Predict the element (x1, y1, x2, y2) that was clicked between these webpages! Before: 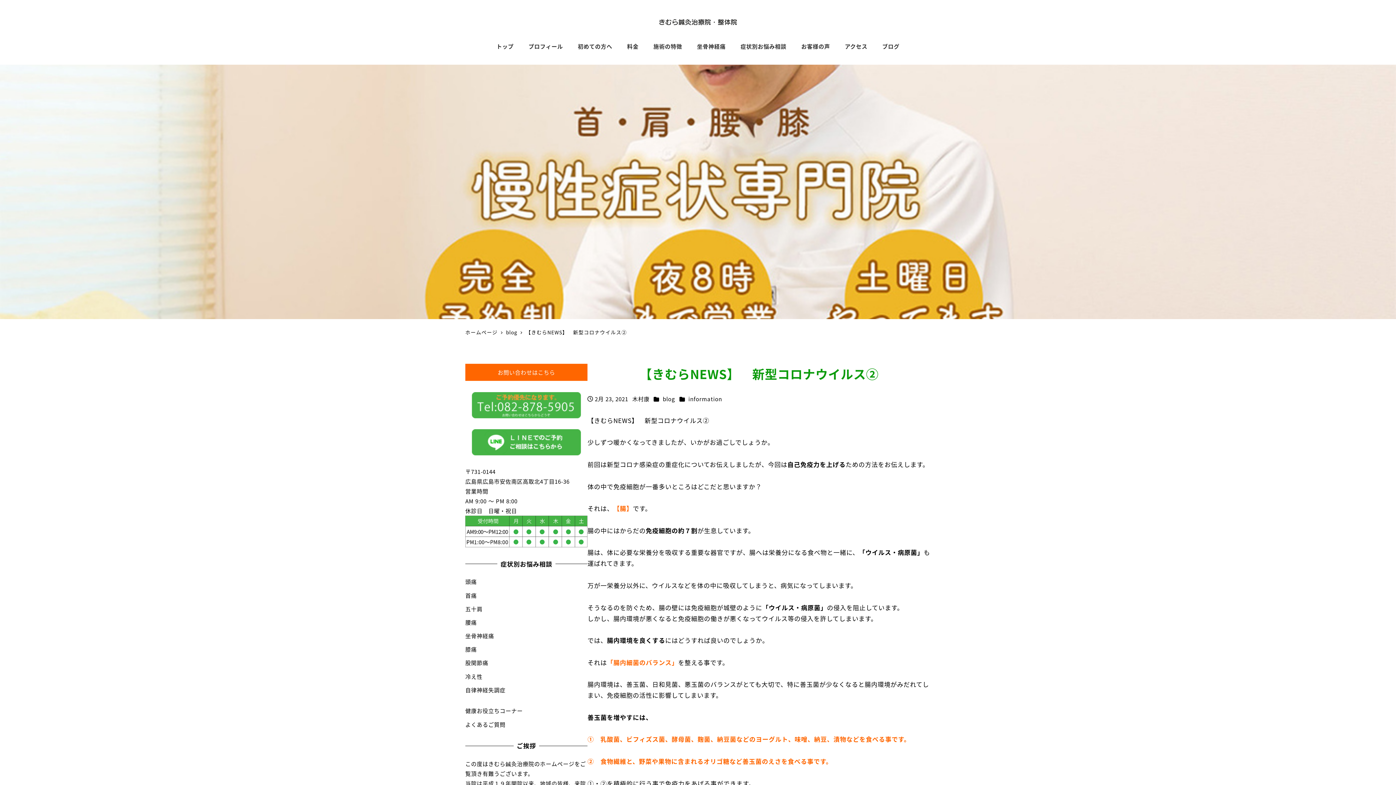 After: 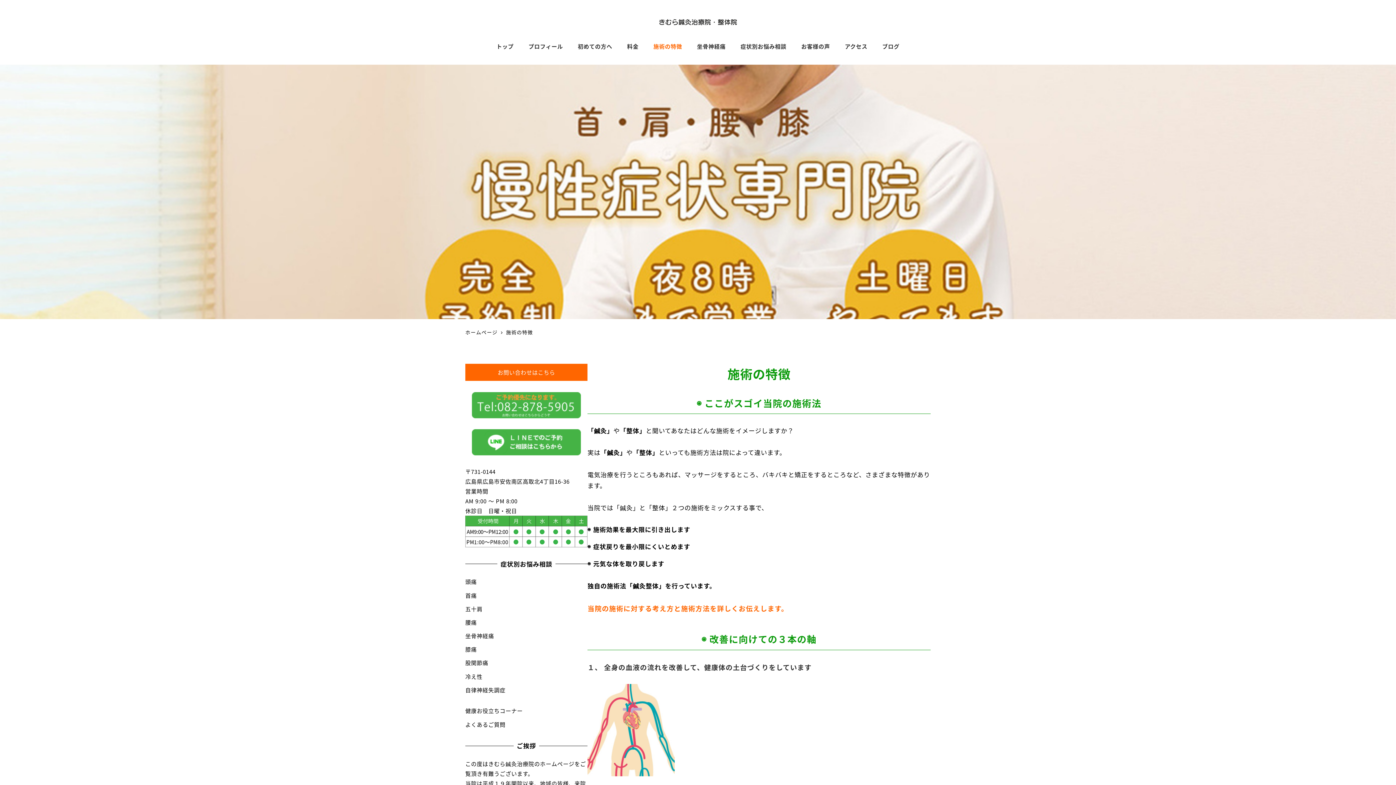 Action: label: 施術の特徴 bbox: (646, 34, 689, 58)